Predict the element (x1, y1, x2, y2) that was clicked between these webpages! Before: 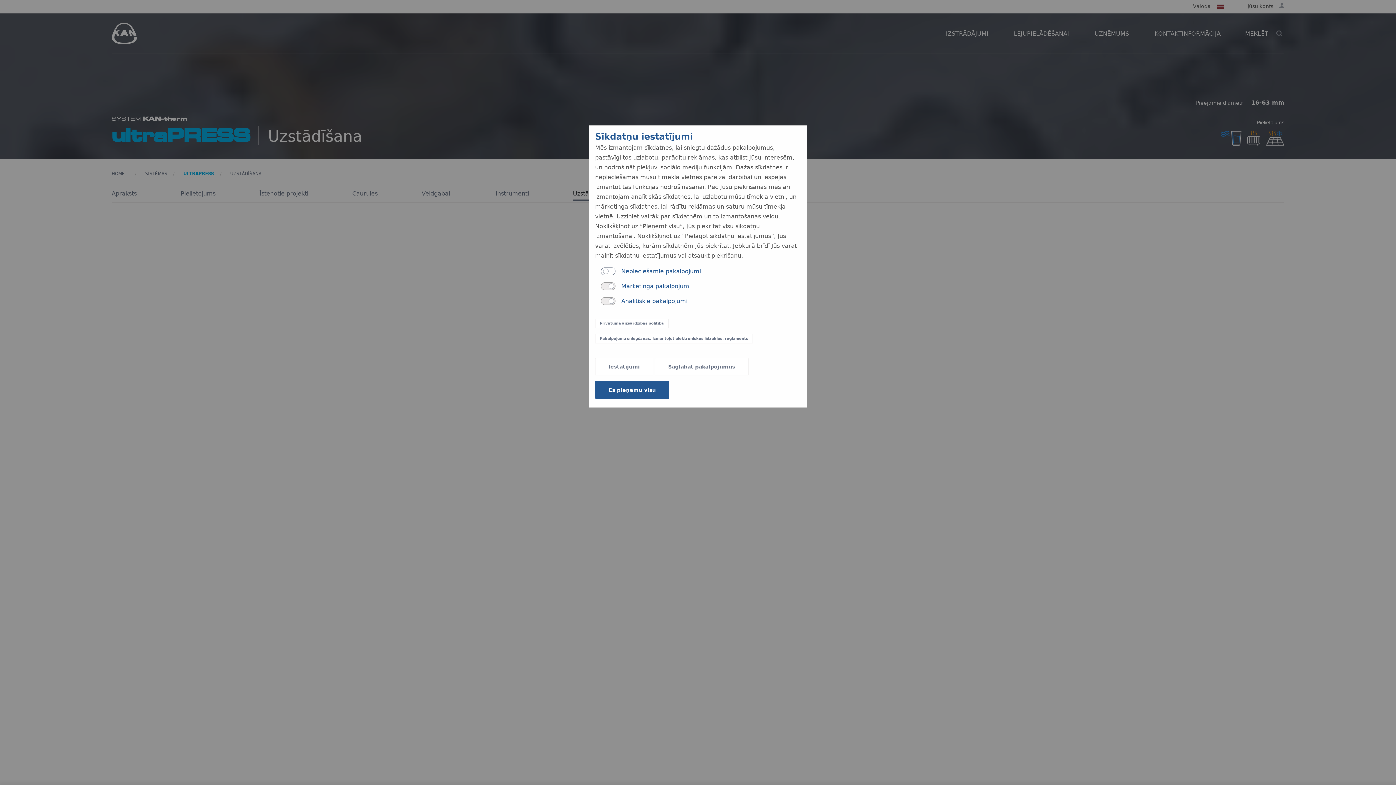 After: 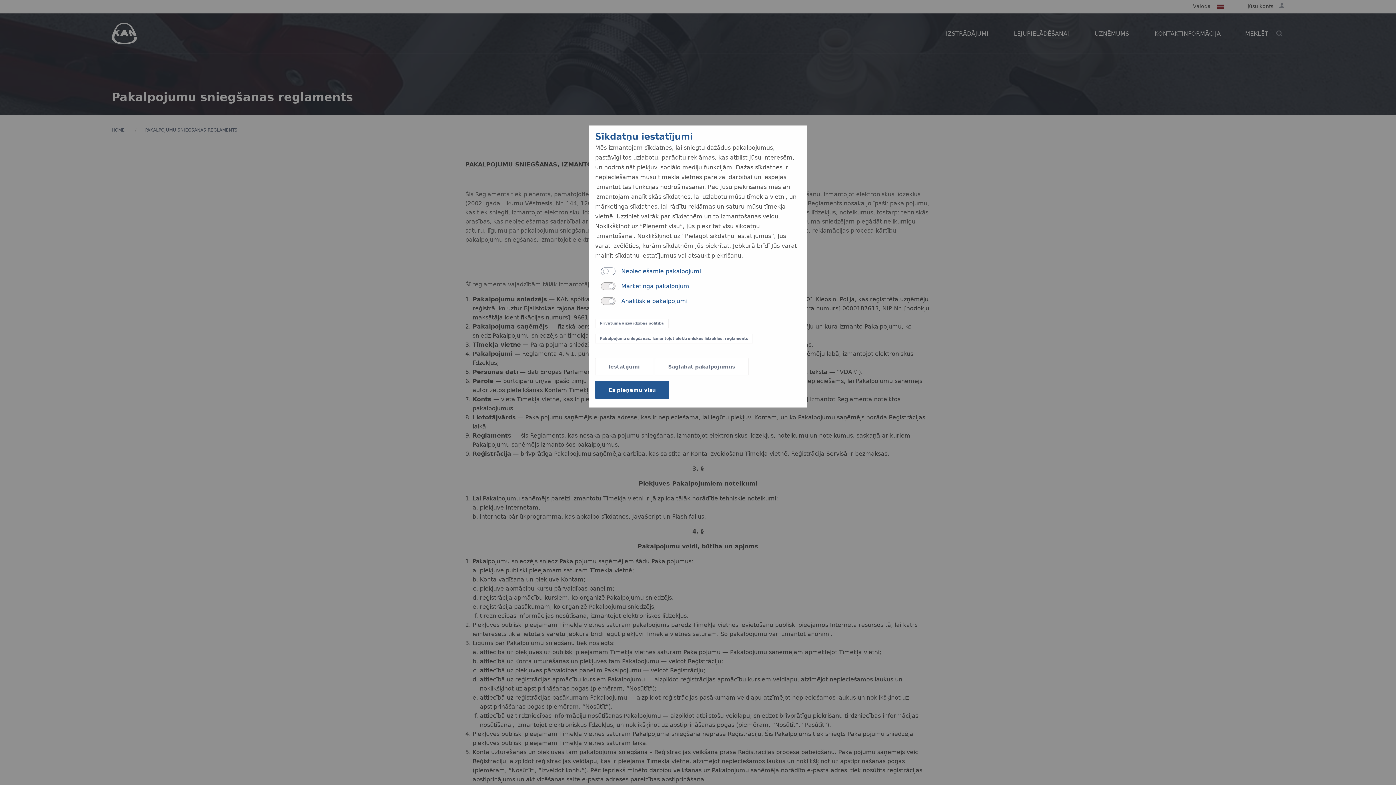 Action: label: Pakalpojumu sniegšanas, izmantojot elektroniskos līdzekļus, reglaments bbox: (595, 334, 753, 343)